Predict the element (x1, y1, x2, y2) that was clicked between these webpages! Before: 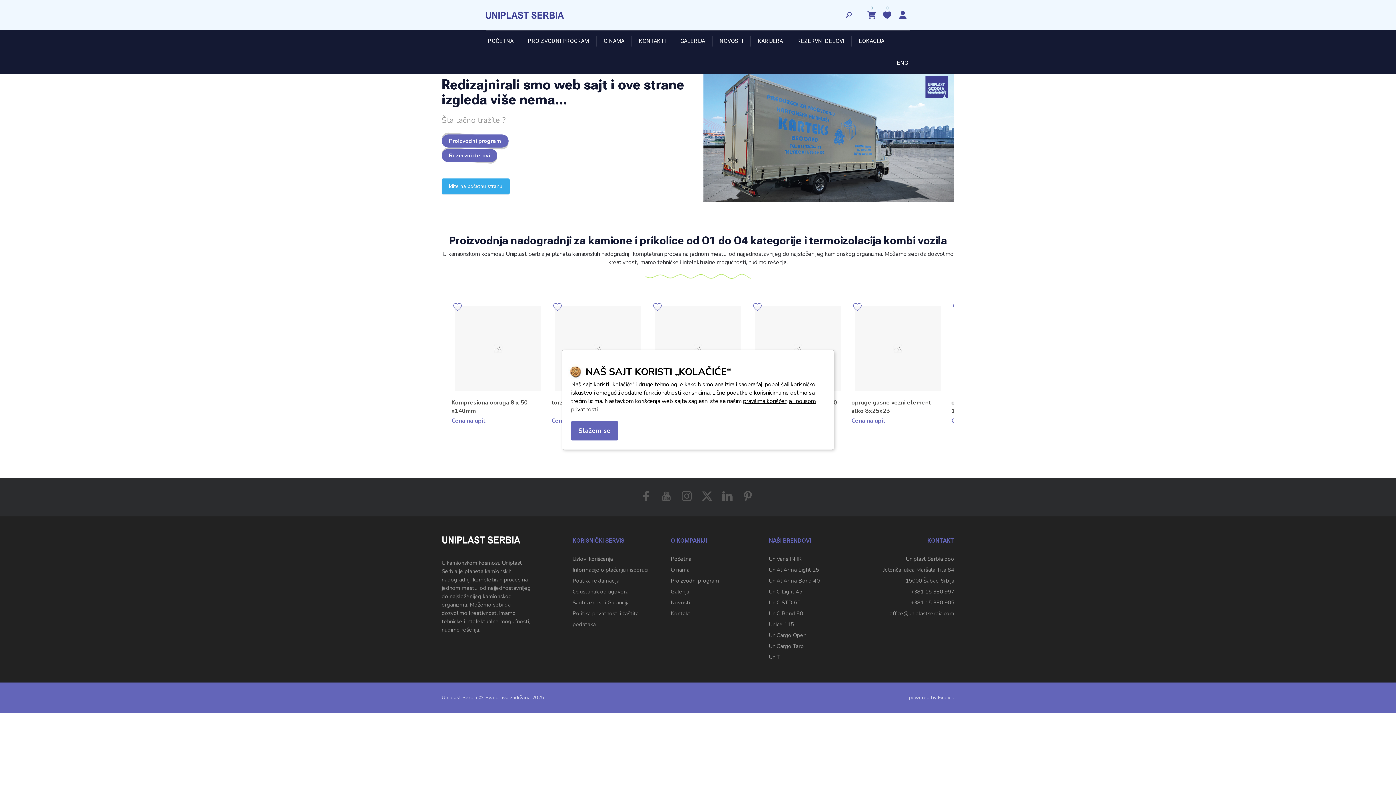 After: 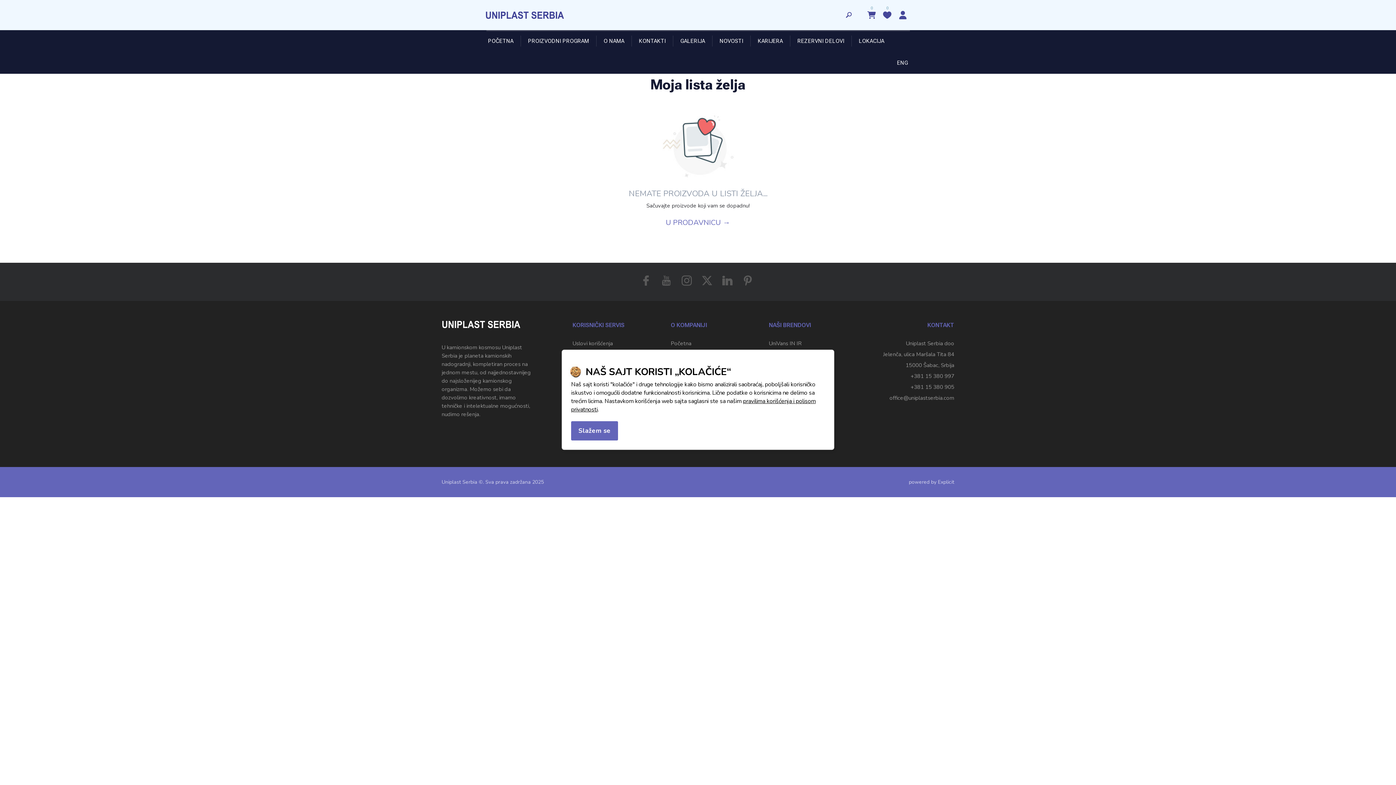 Action: label: 0 bbox: (879, 7, 895, 22)